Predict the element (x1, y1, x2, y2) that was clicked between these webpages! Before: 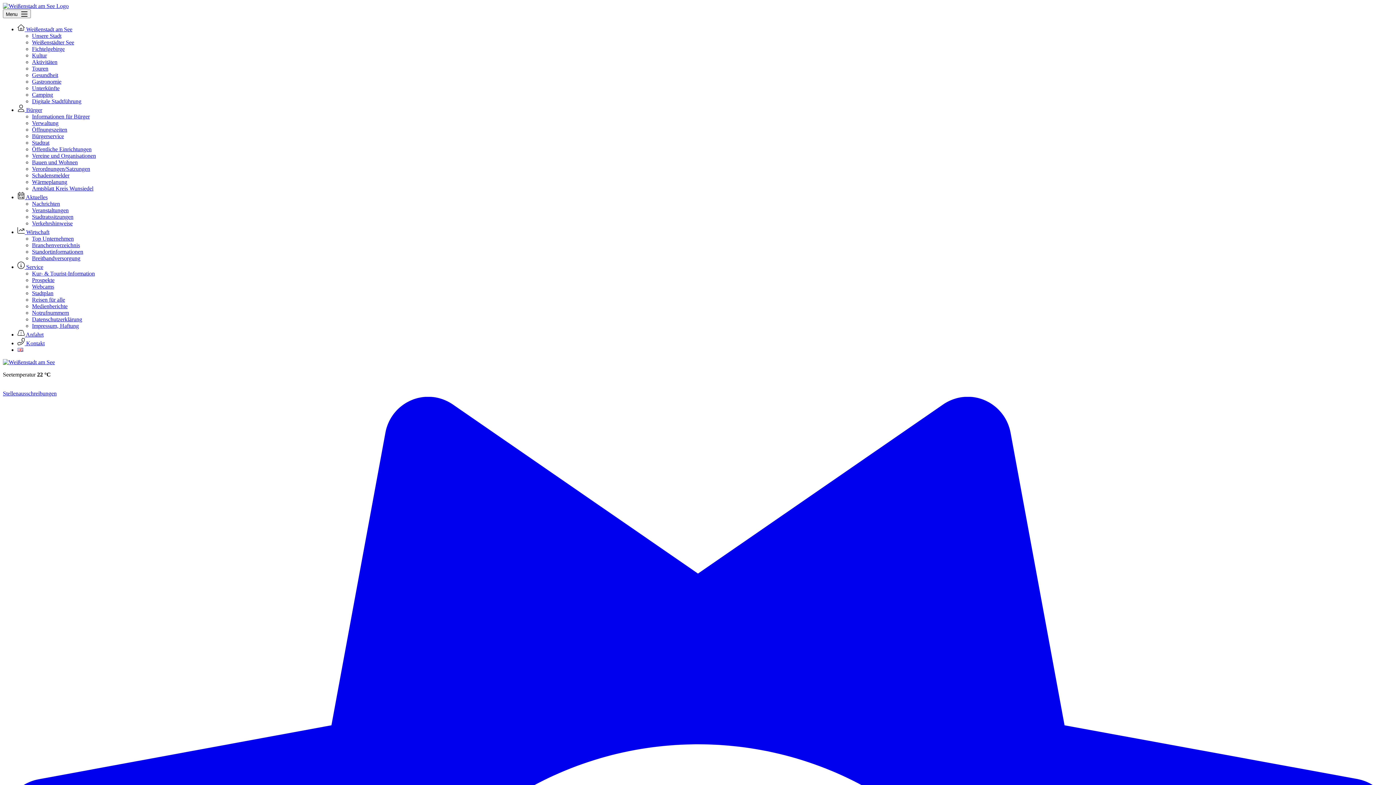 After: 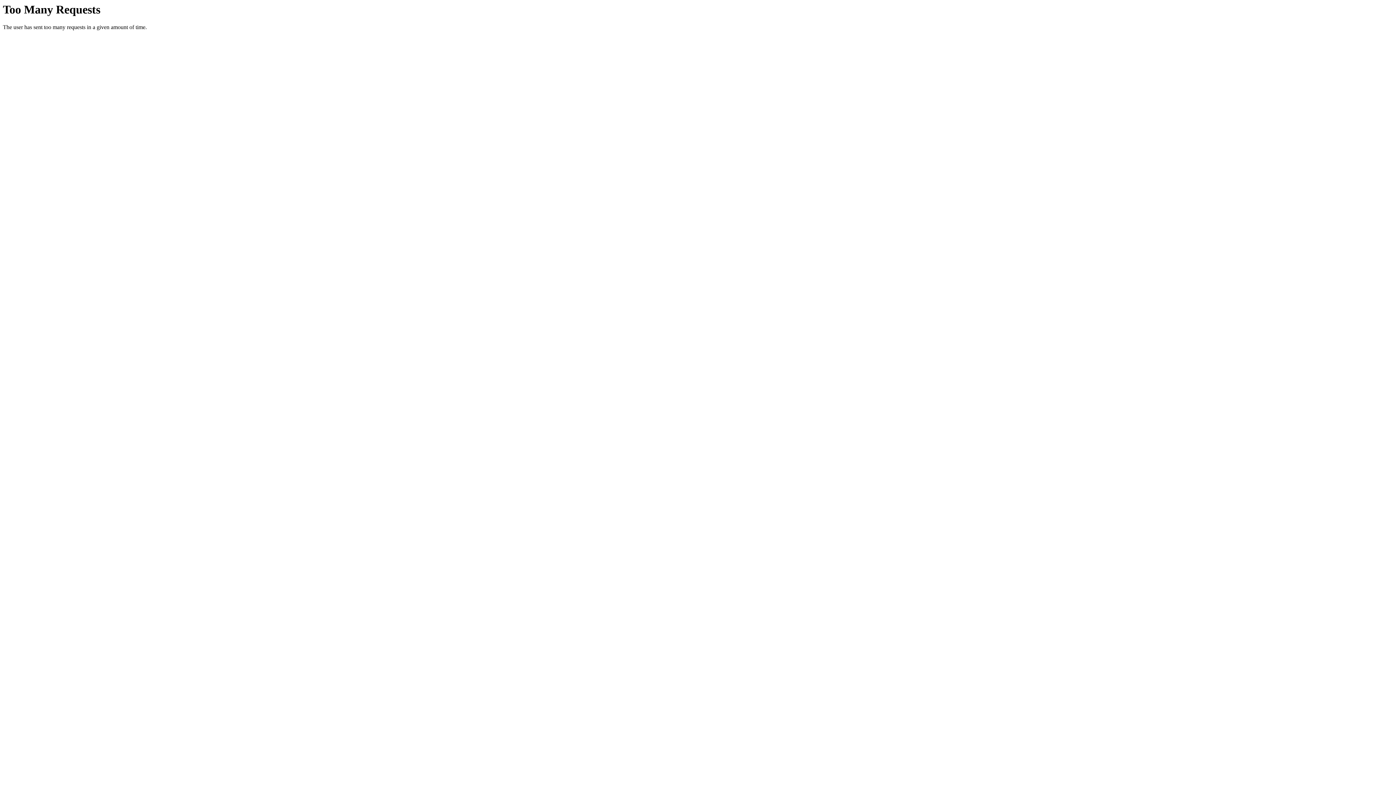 Action: label:  Aktuelles bbox: (17, 194, 47, 200)